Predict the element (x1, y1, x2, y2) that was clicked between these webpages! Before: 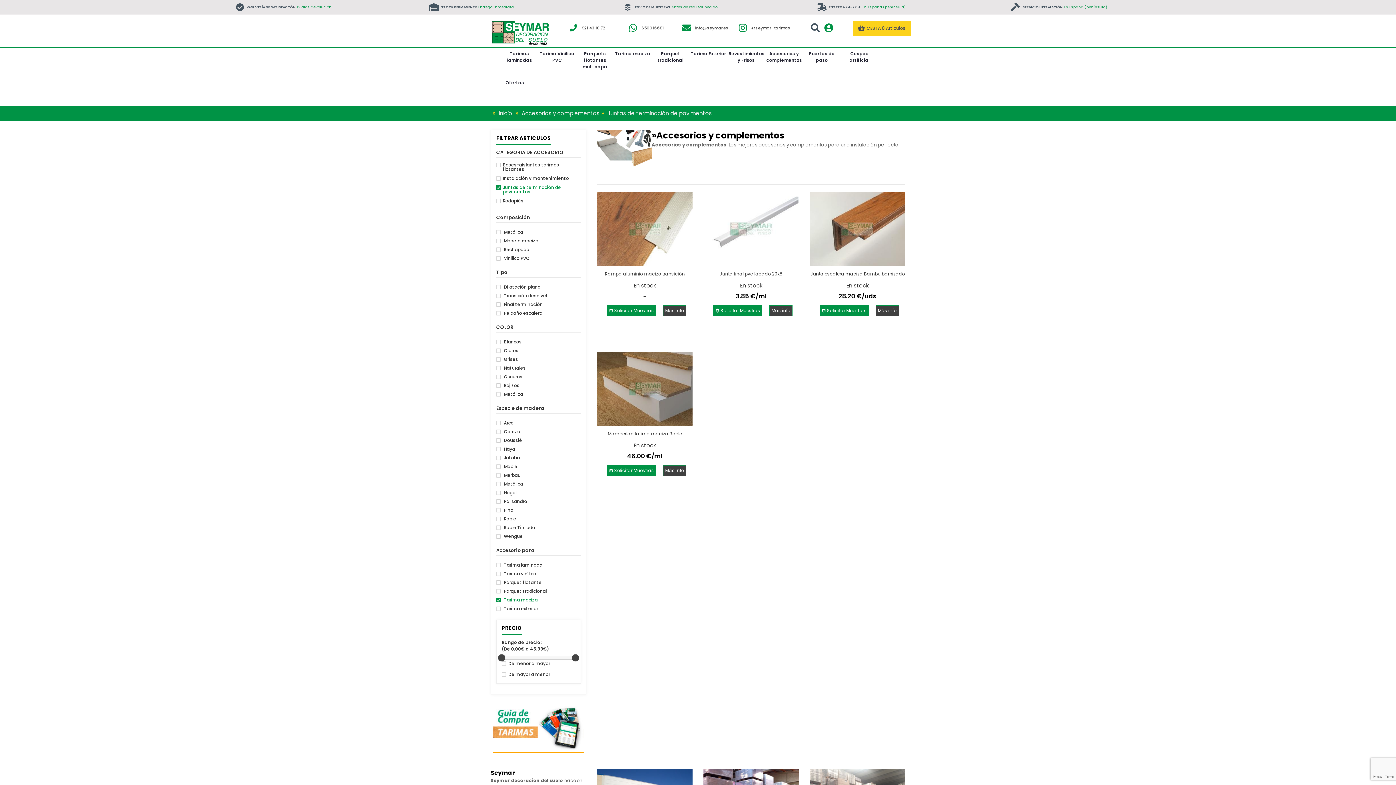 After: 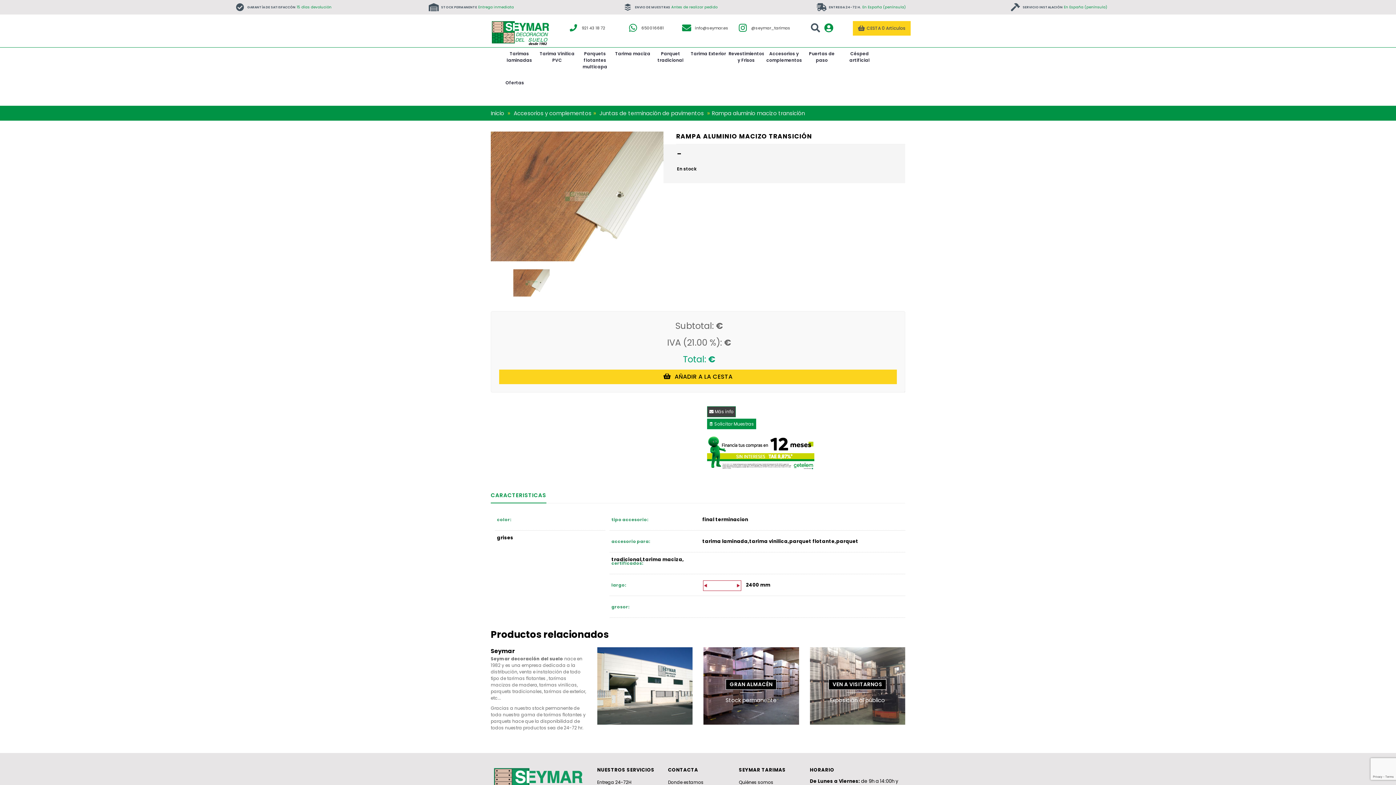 Action: label: Más info bbox: (663, 305, 686, 316)